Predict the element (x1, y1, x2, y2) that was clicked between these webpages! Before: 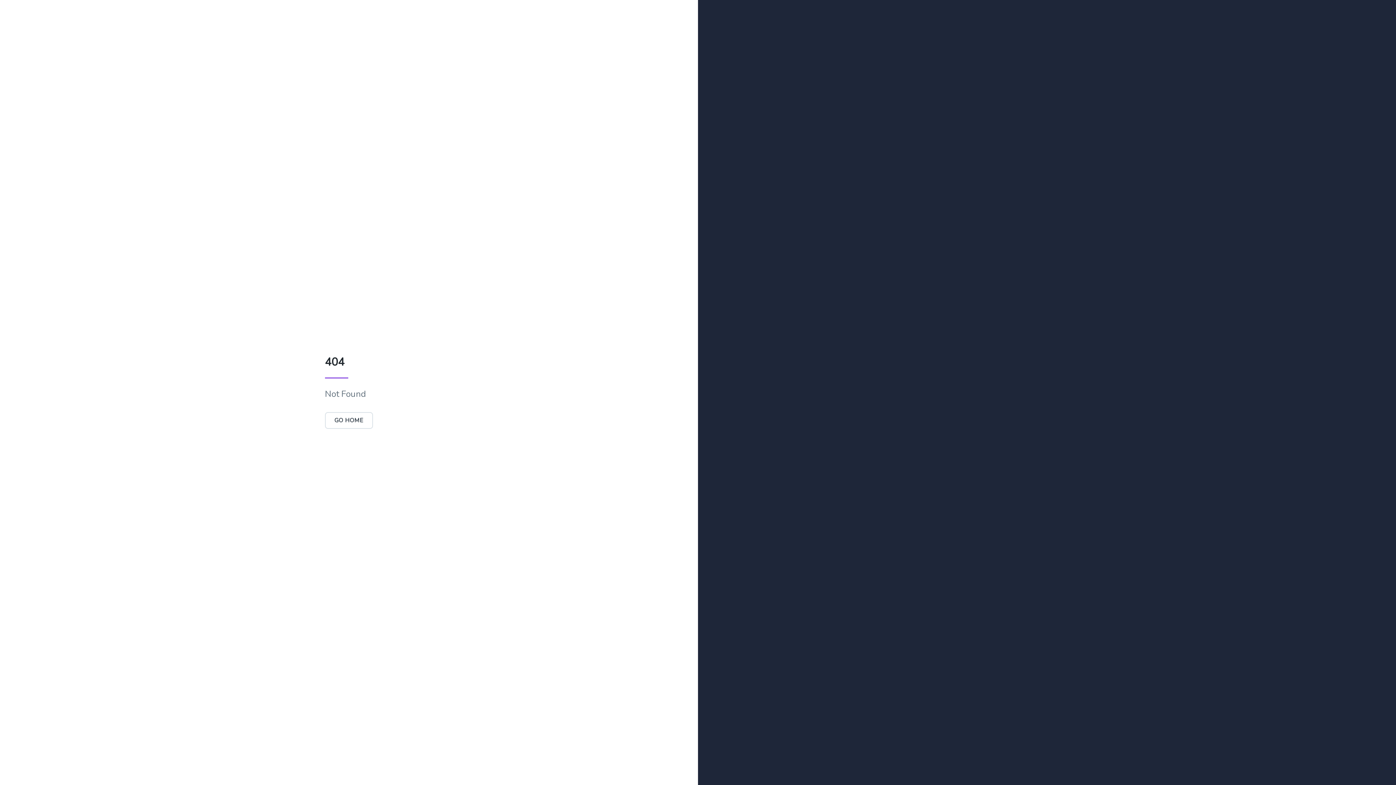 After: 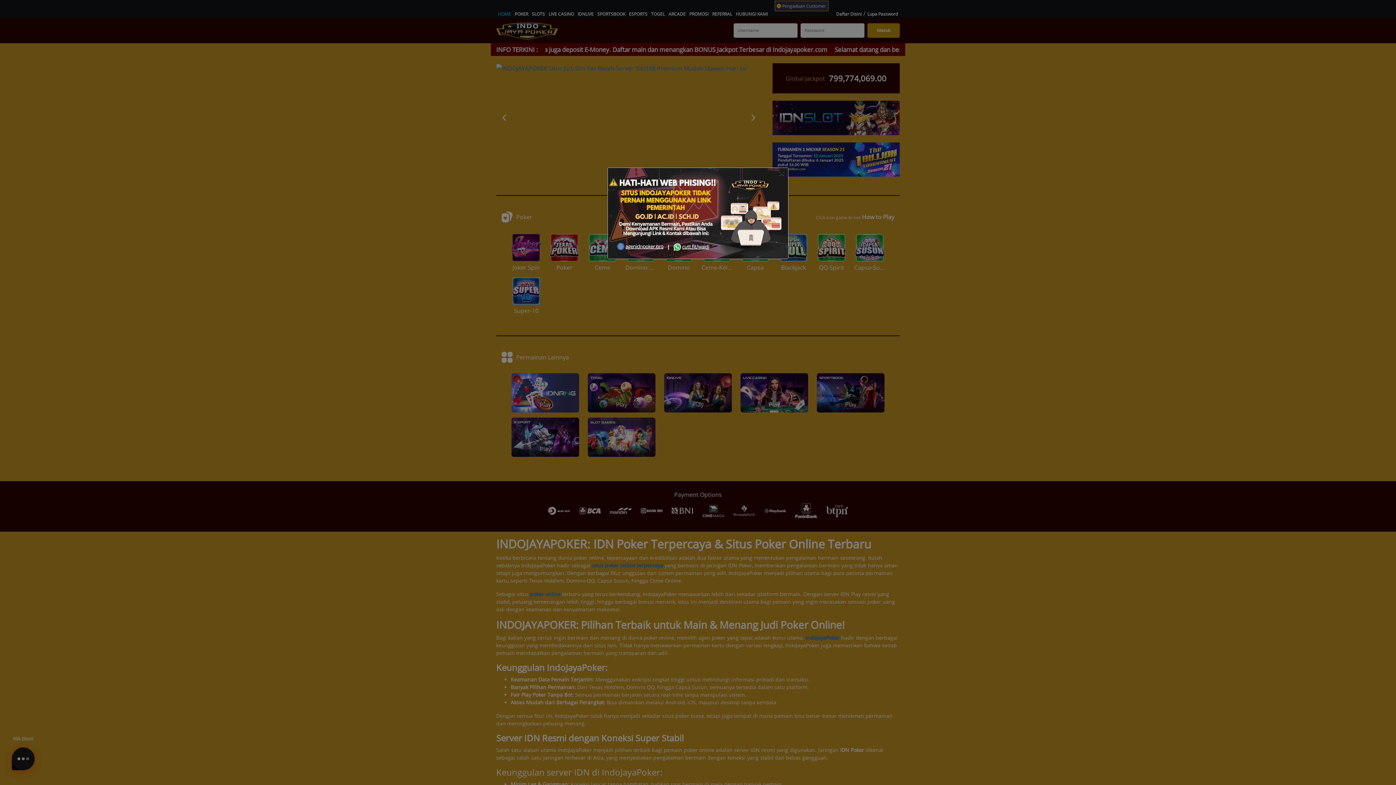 Action: bbox: (324, 416, 373, 424) label: GO HOME